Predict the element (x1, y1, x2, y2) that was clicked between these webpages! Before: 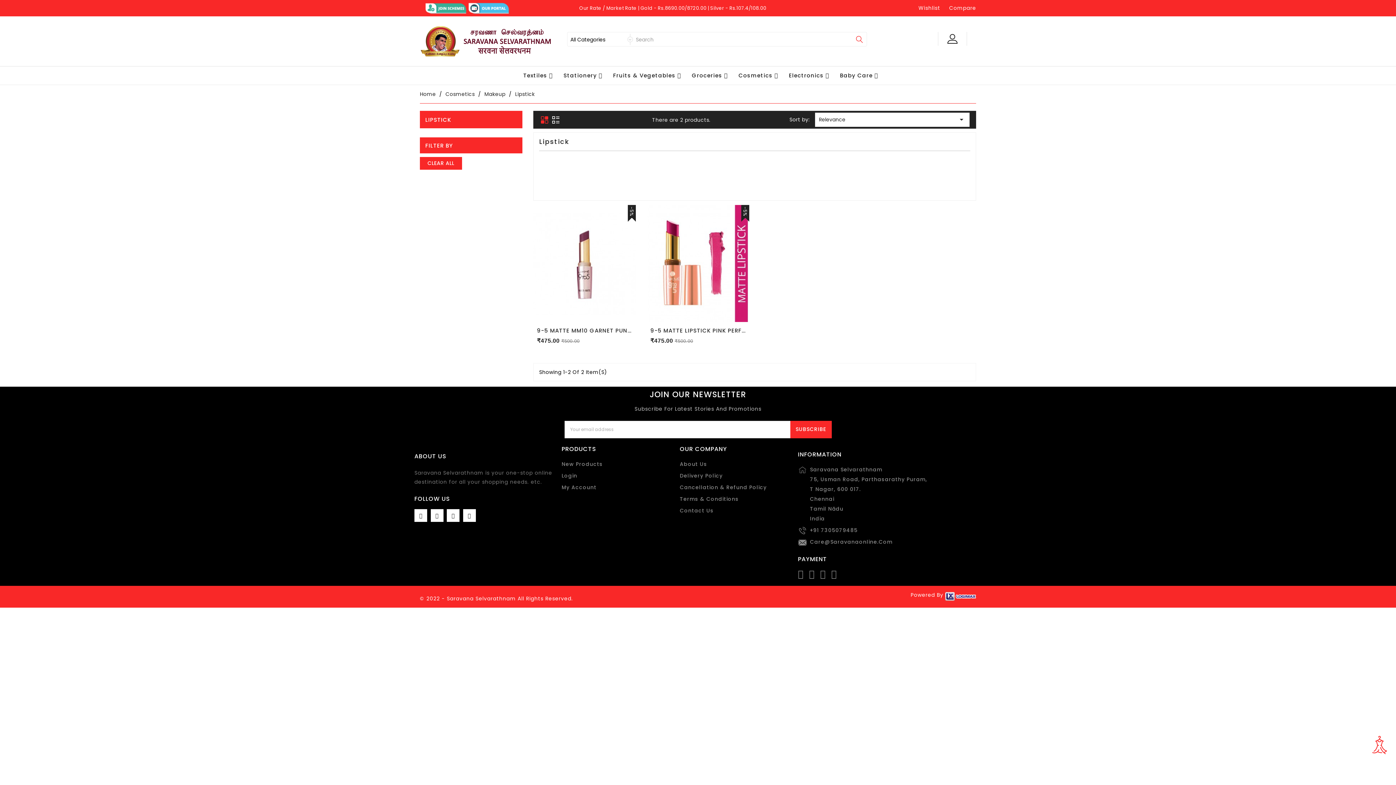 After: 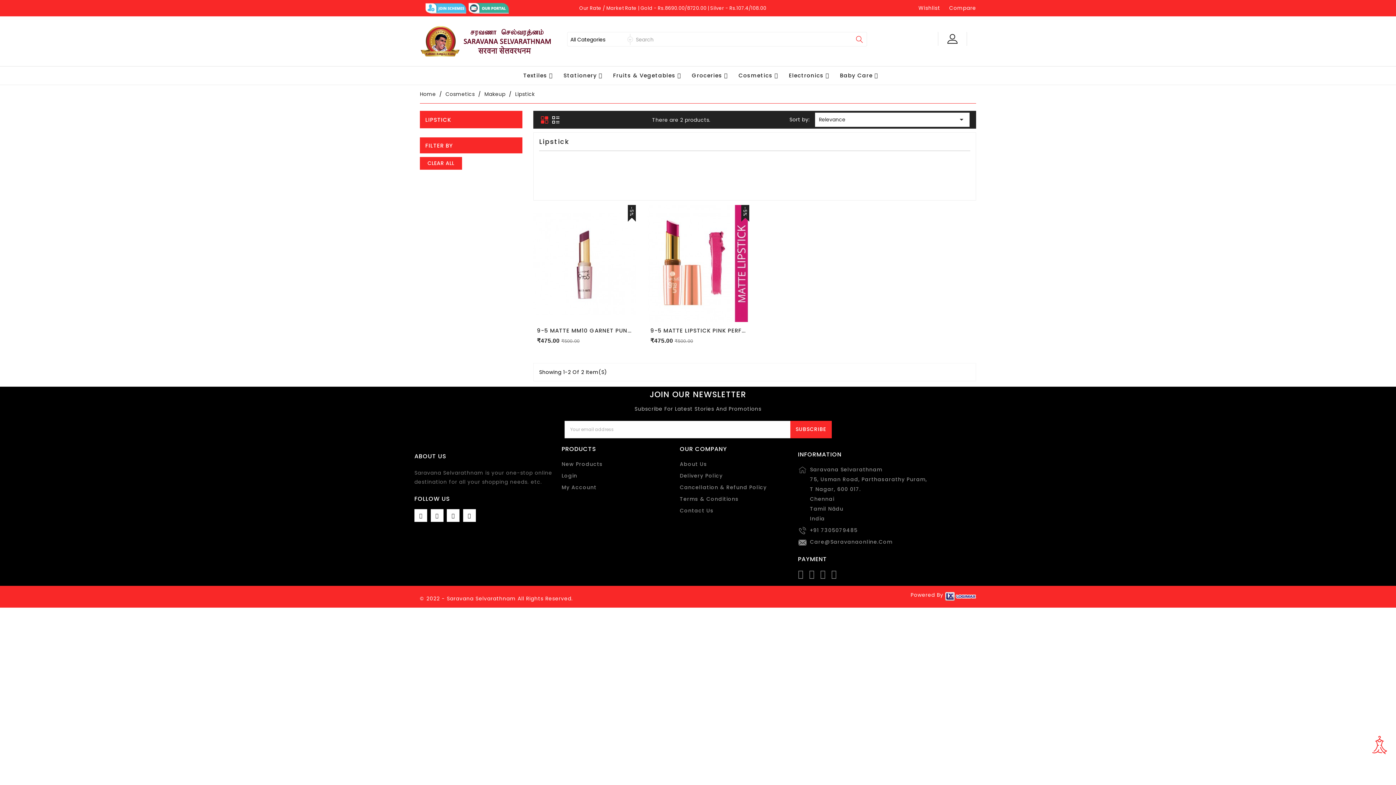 Action: bbox: (515, 90, 534, 97) label: Lipstick